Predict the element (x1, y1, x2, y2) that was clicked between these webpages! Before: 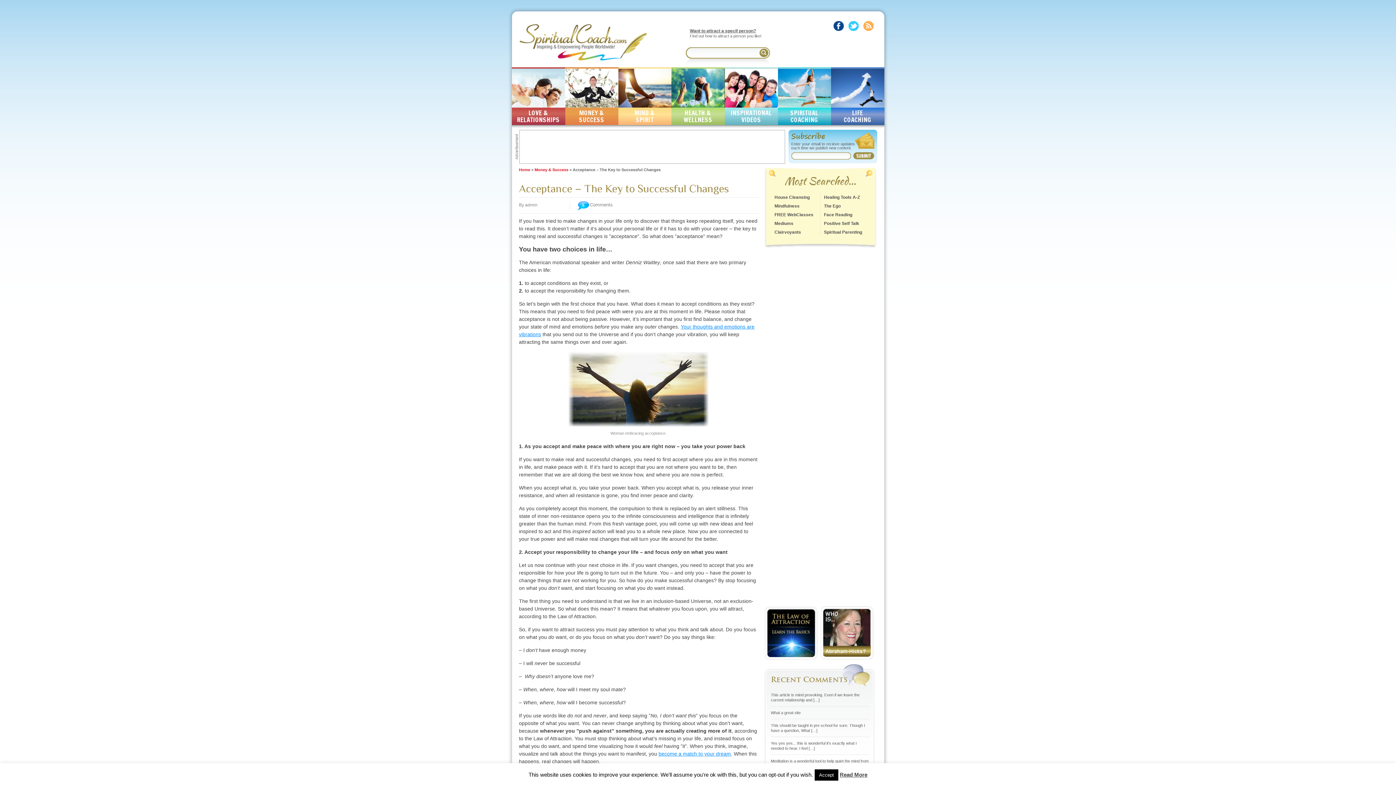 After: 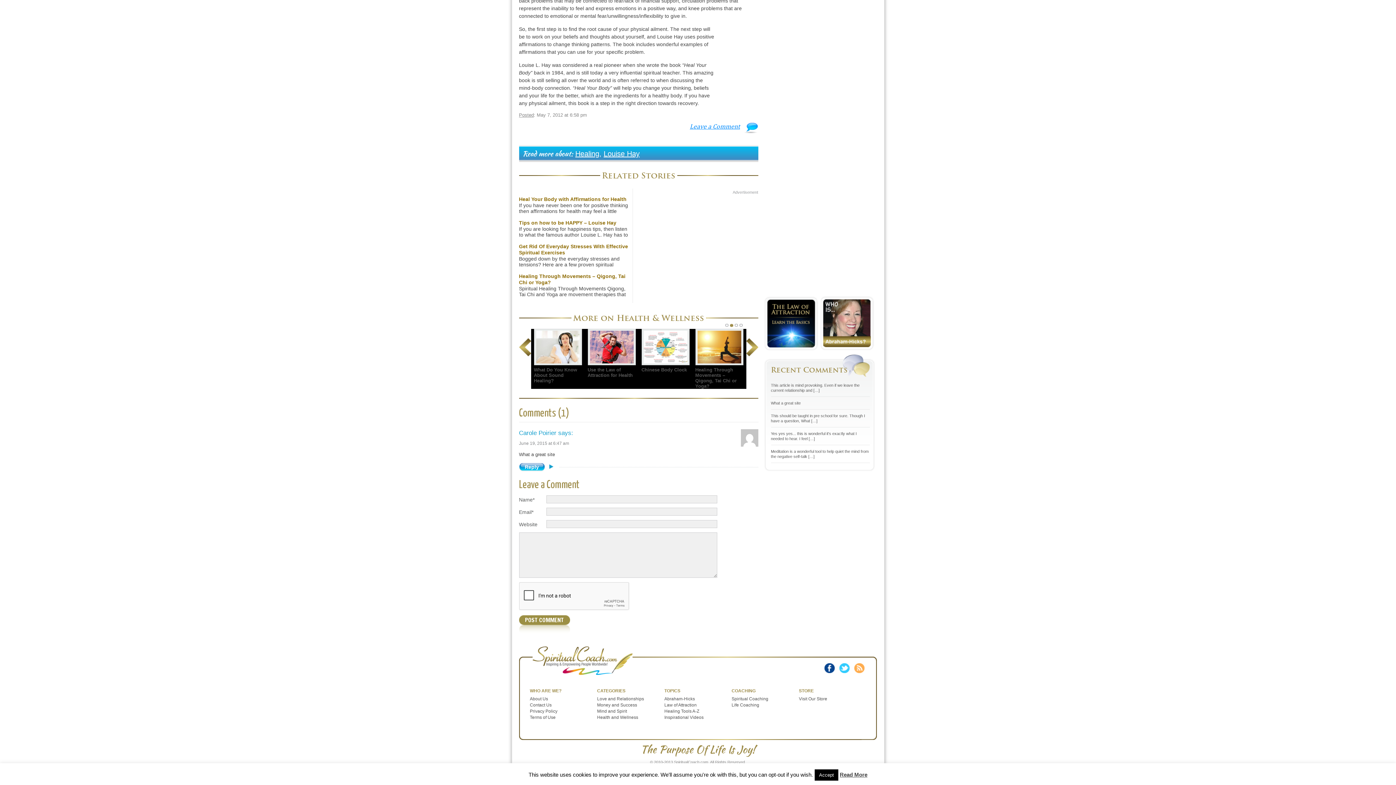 Action: label: What a great site bbox: (771, 710, 800, 715)